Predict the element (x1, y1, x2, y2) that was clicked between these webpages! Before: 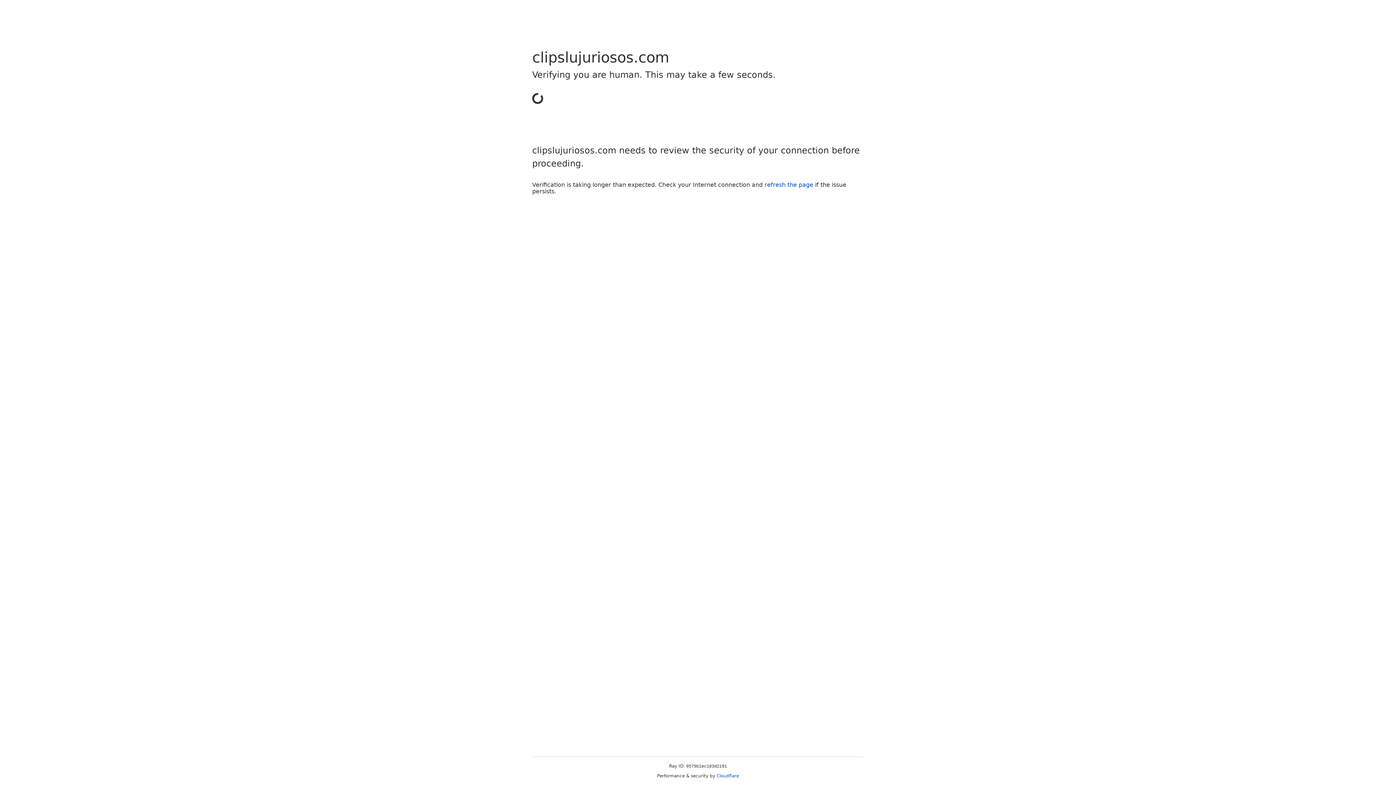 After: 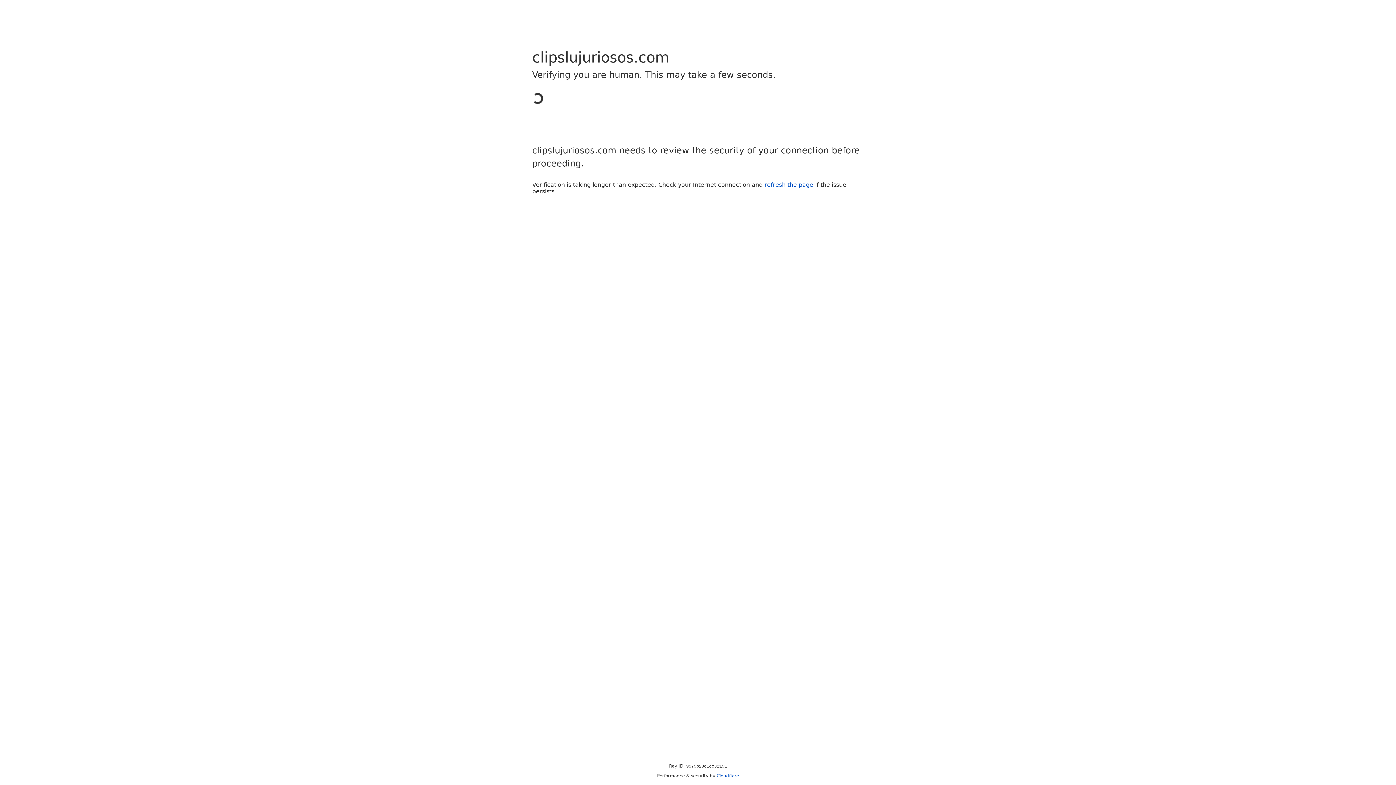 Action: bbox: (716, 773, 739, 778) label: Cloudflare